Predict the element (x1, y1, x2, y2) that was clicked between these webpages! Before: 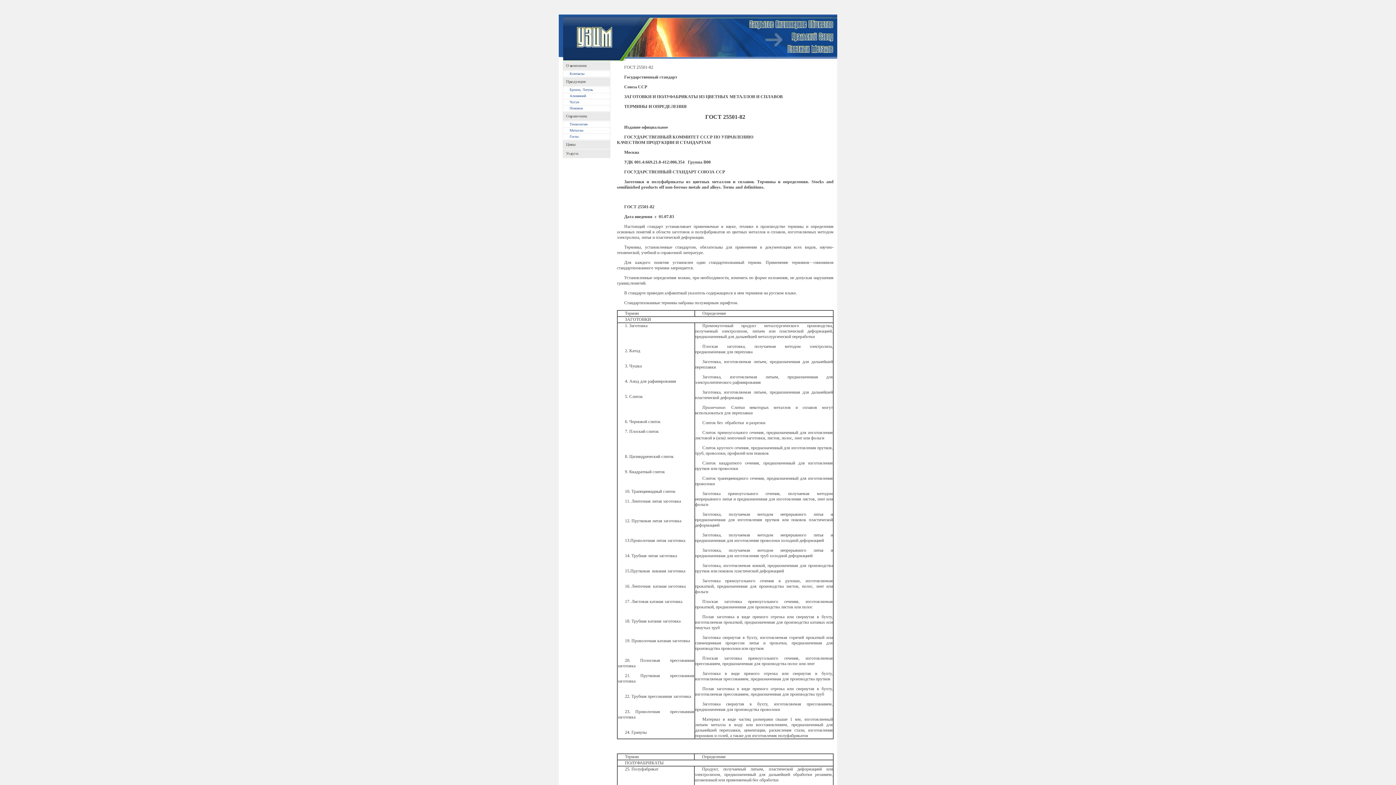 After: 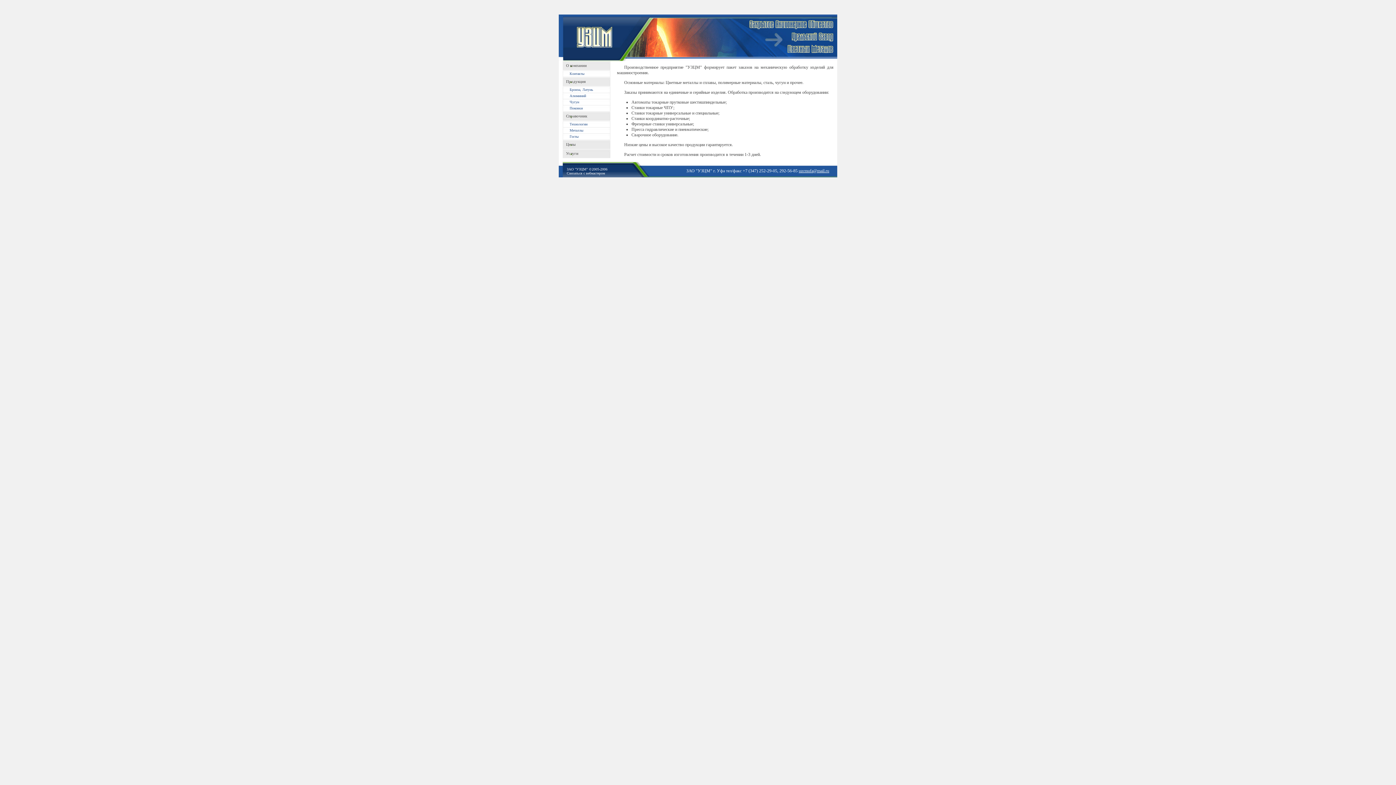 Action: bbox: (566, 151, 578, 155) label: Услуги